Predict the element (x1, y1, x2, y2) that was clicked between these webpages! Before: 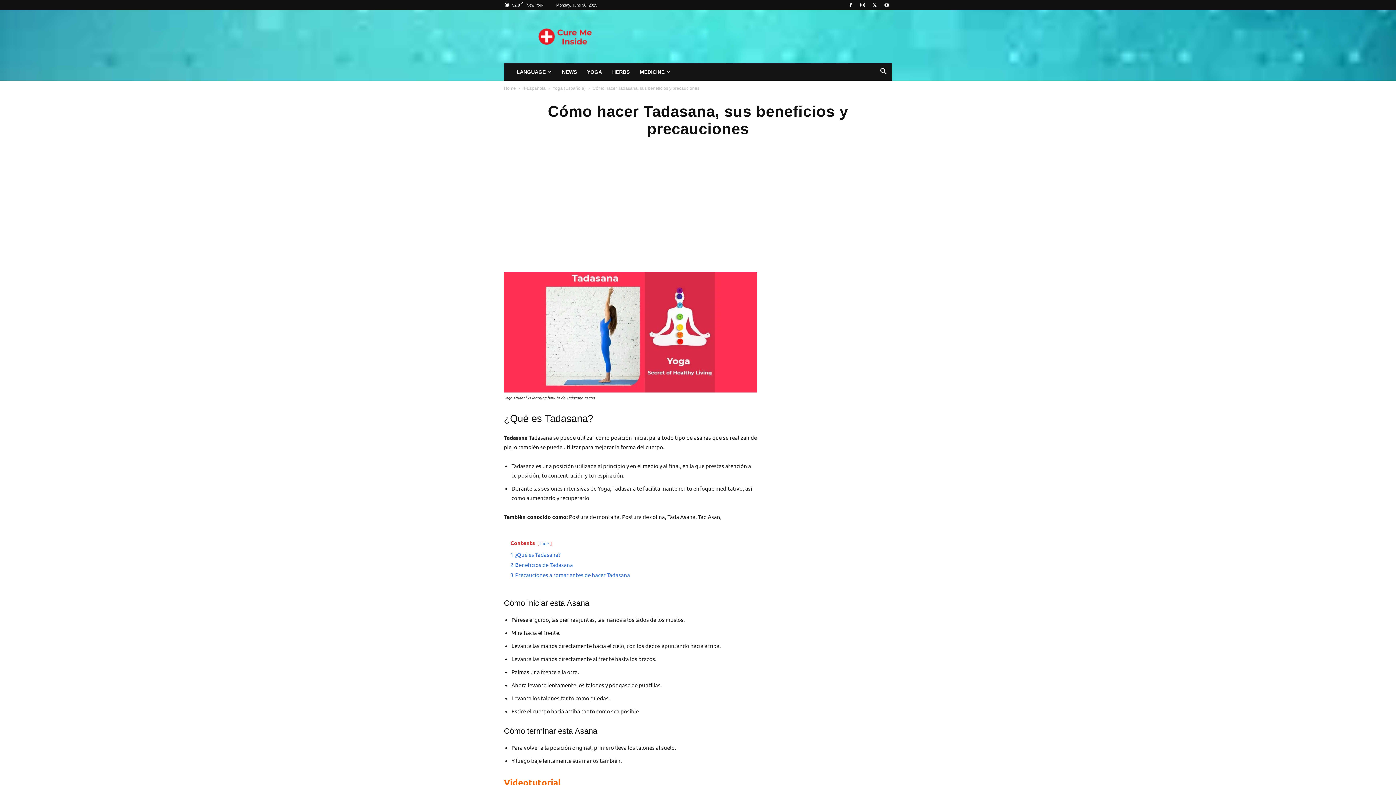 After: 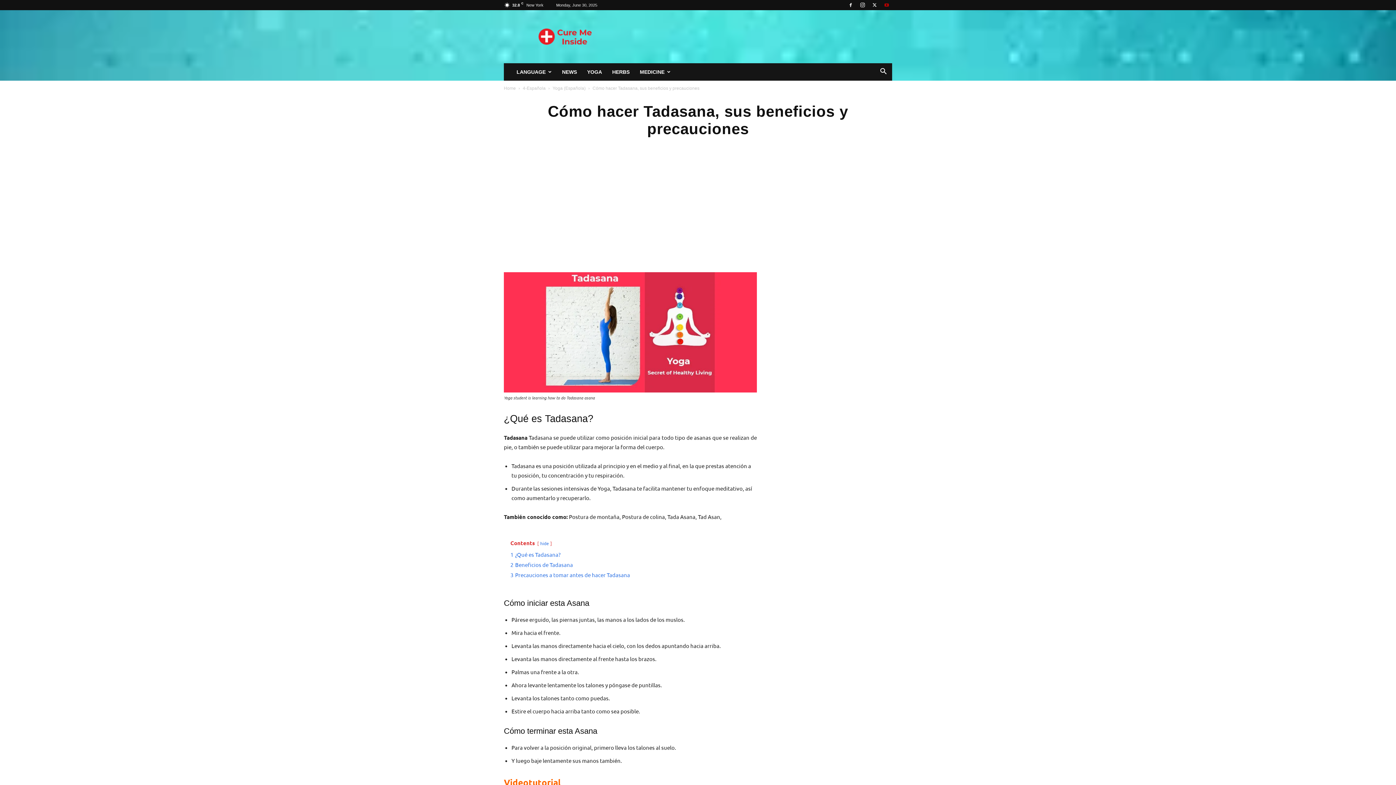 Action: bbox: (881, 0, 892, 10)